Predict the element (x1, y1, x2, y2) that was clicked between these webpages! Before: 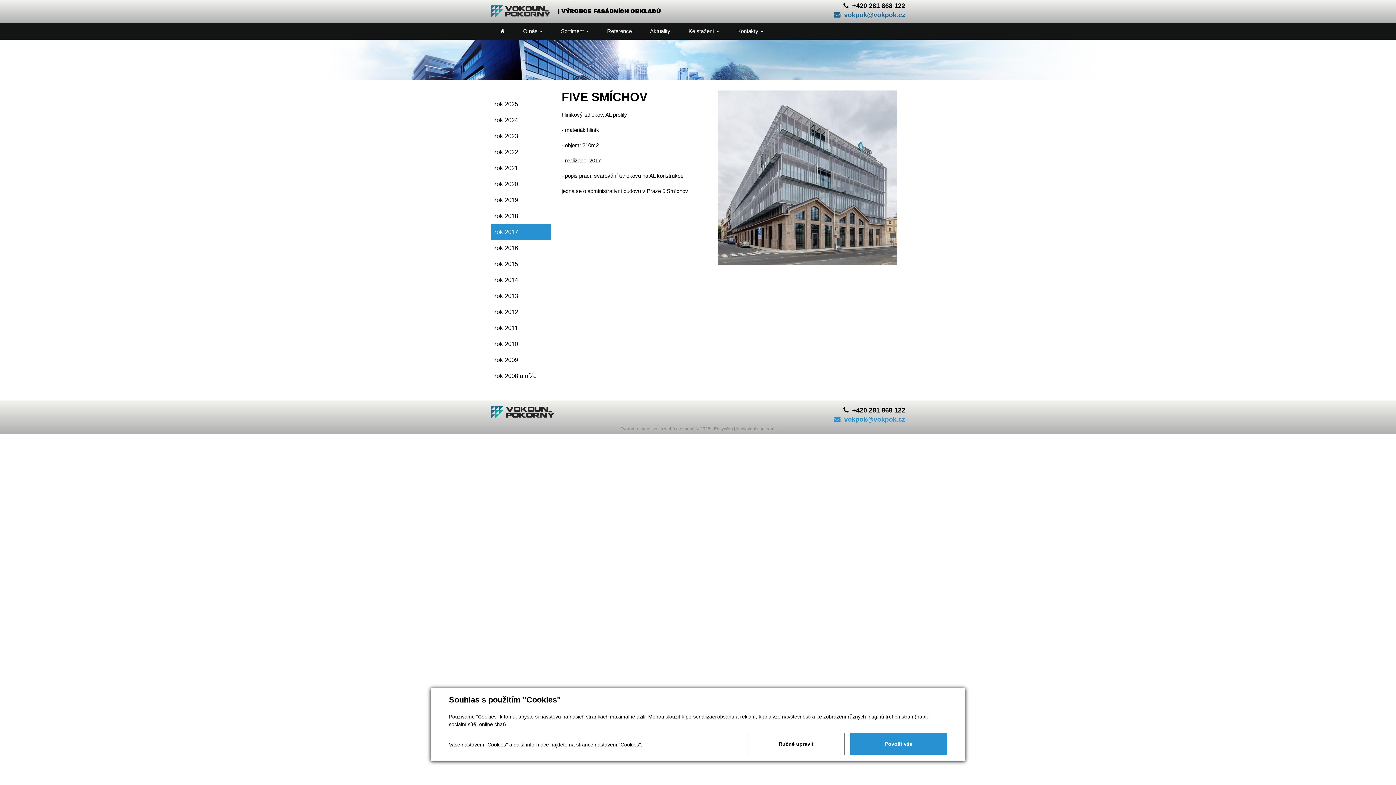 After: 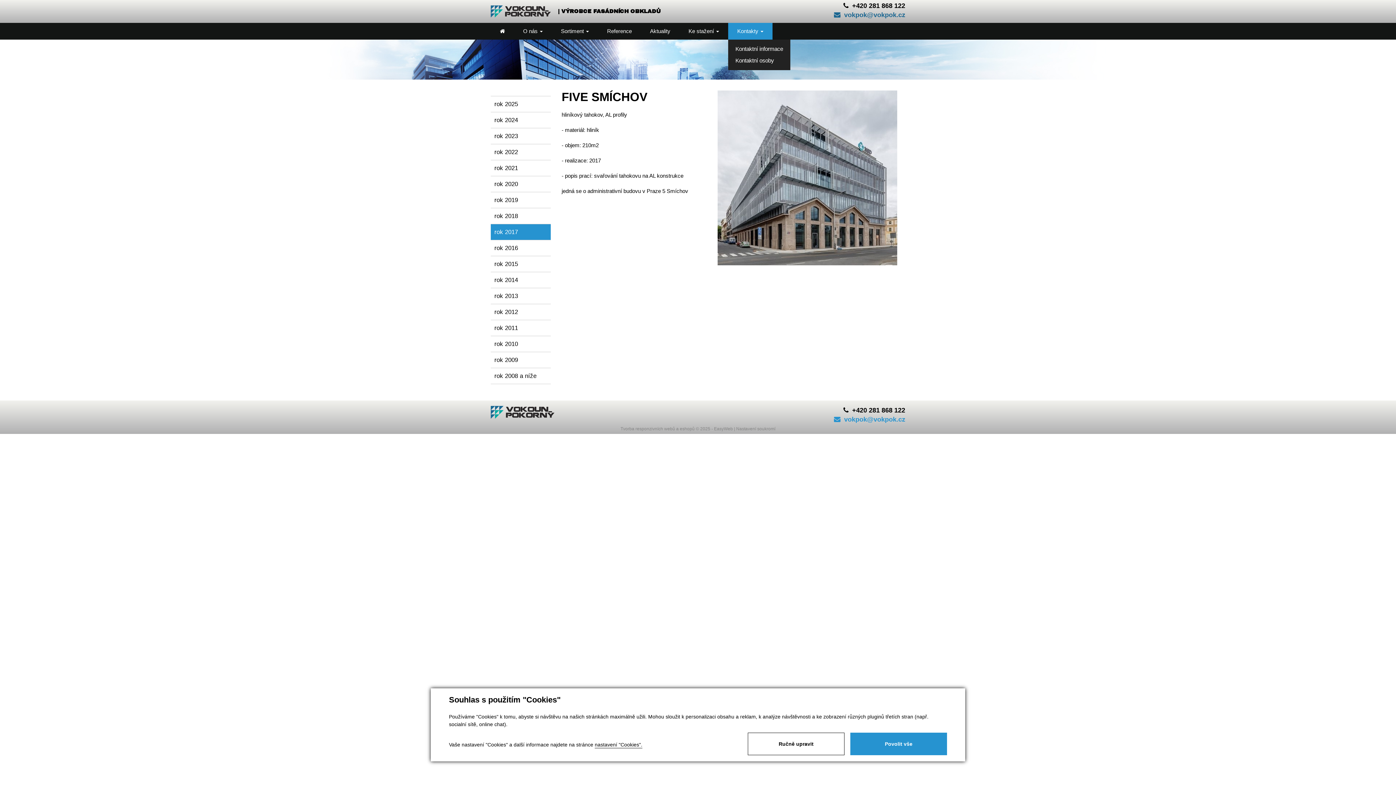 Action: label: Kontakty  bbox: (728, 22, 772, 39)